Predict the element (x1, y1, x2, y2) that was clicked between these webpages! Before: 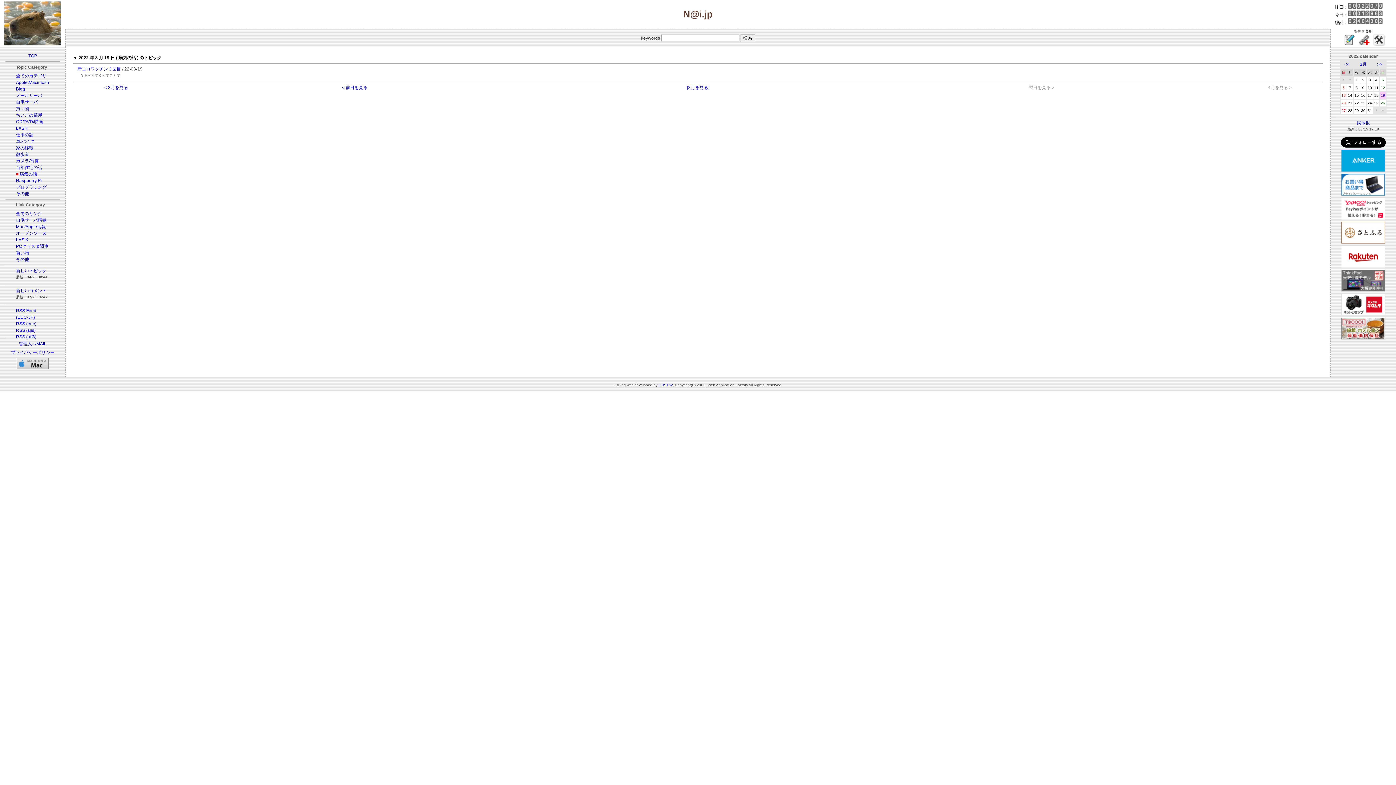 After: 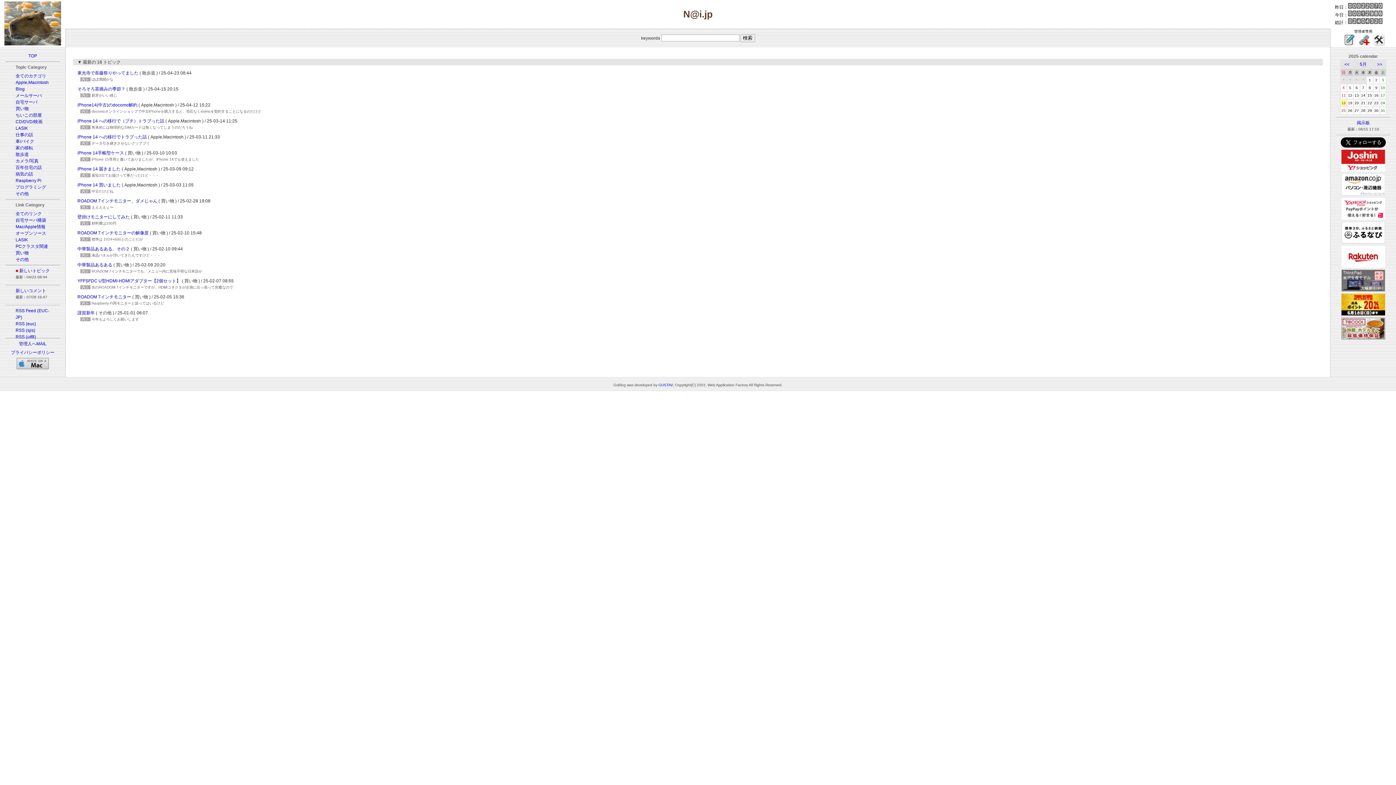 Action: label: 新しいトピック bbox: (16, 268, 46, 273)